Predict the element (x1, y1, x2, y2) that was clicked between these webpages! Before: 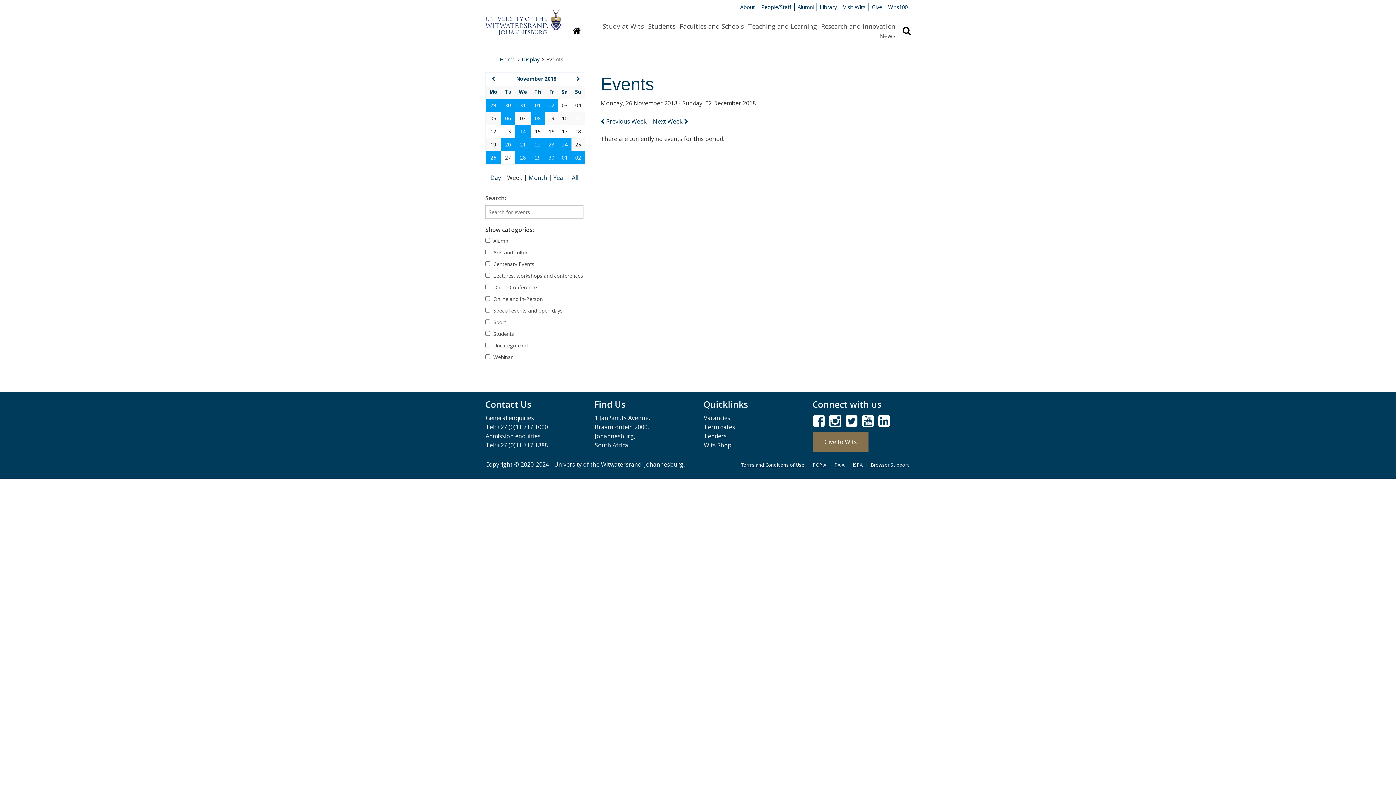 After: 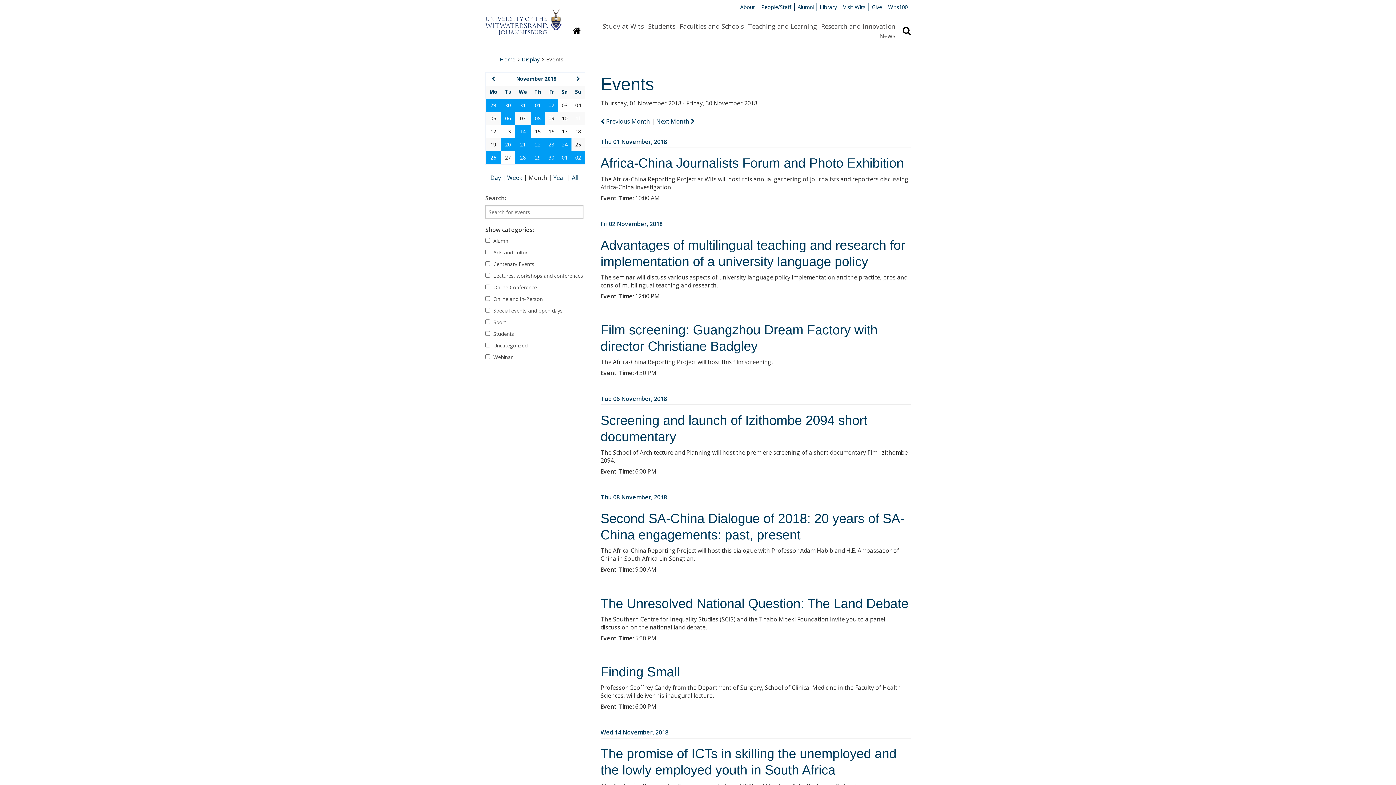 Action: bbox: (528, 173, 548, 181) label: Month 